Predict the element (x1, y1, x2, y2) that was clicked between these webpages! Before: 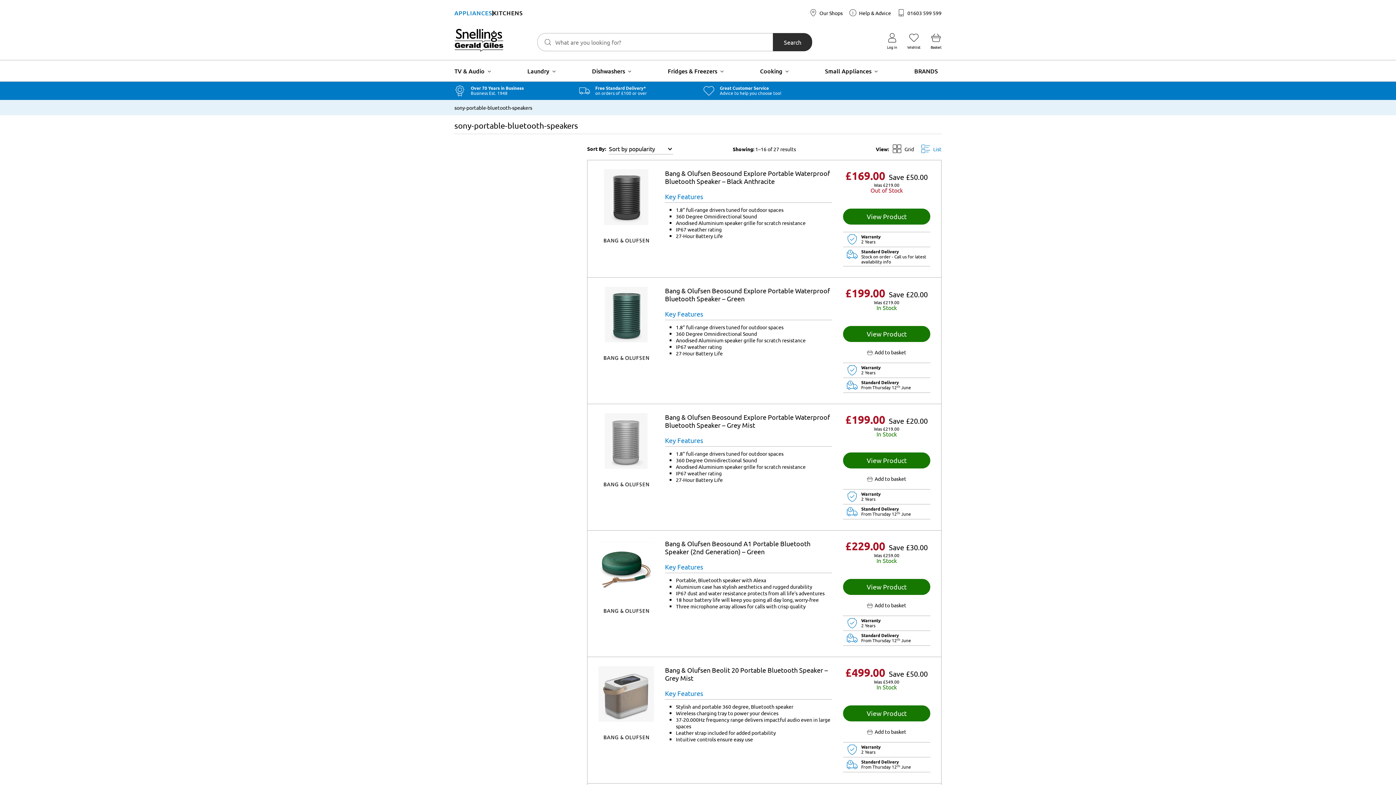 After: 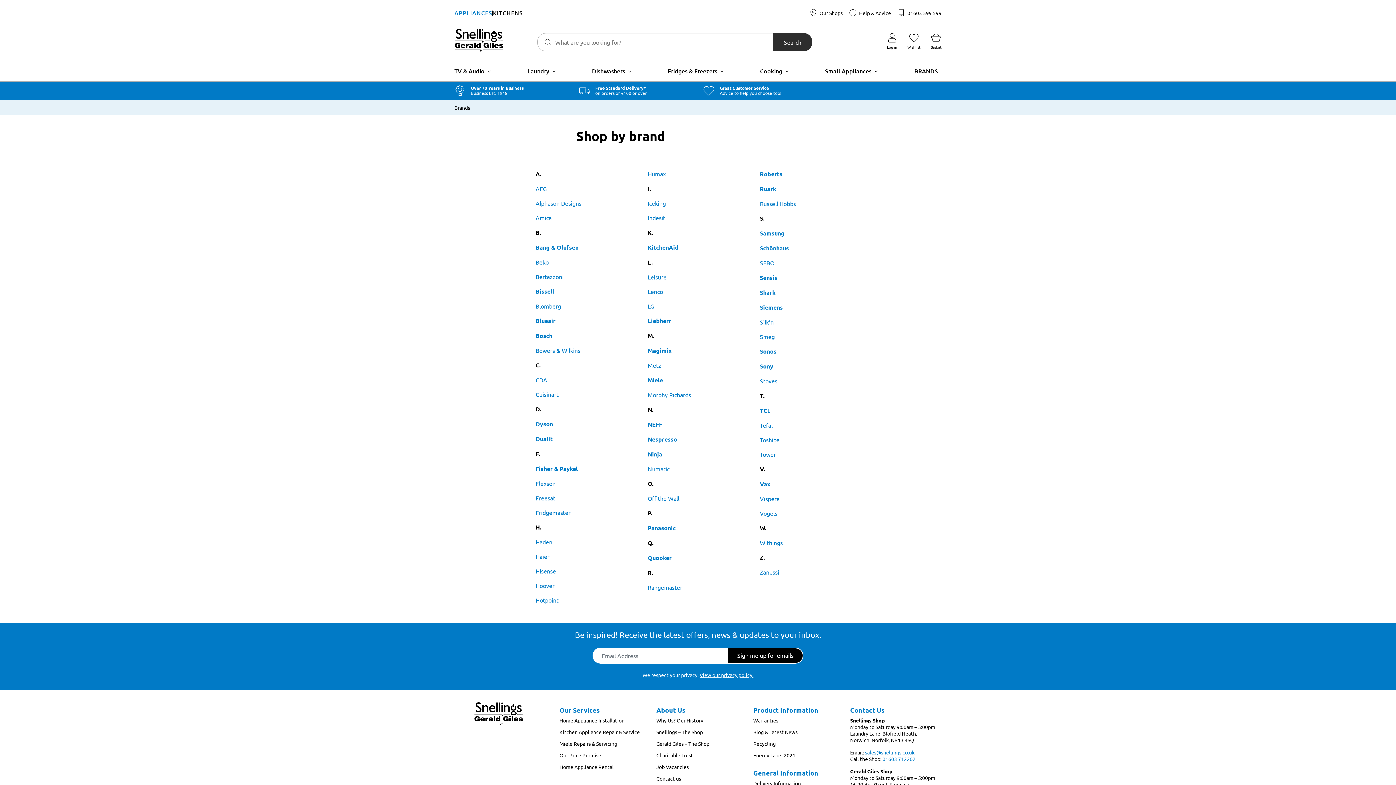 Action: label: BRANDS bbox: (910, 60, 941, 81)